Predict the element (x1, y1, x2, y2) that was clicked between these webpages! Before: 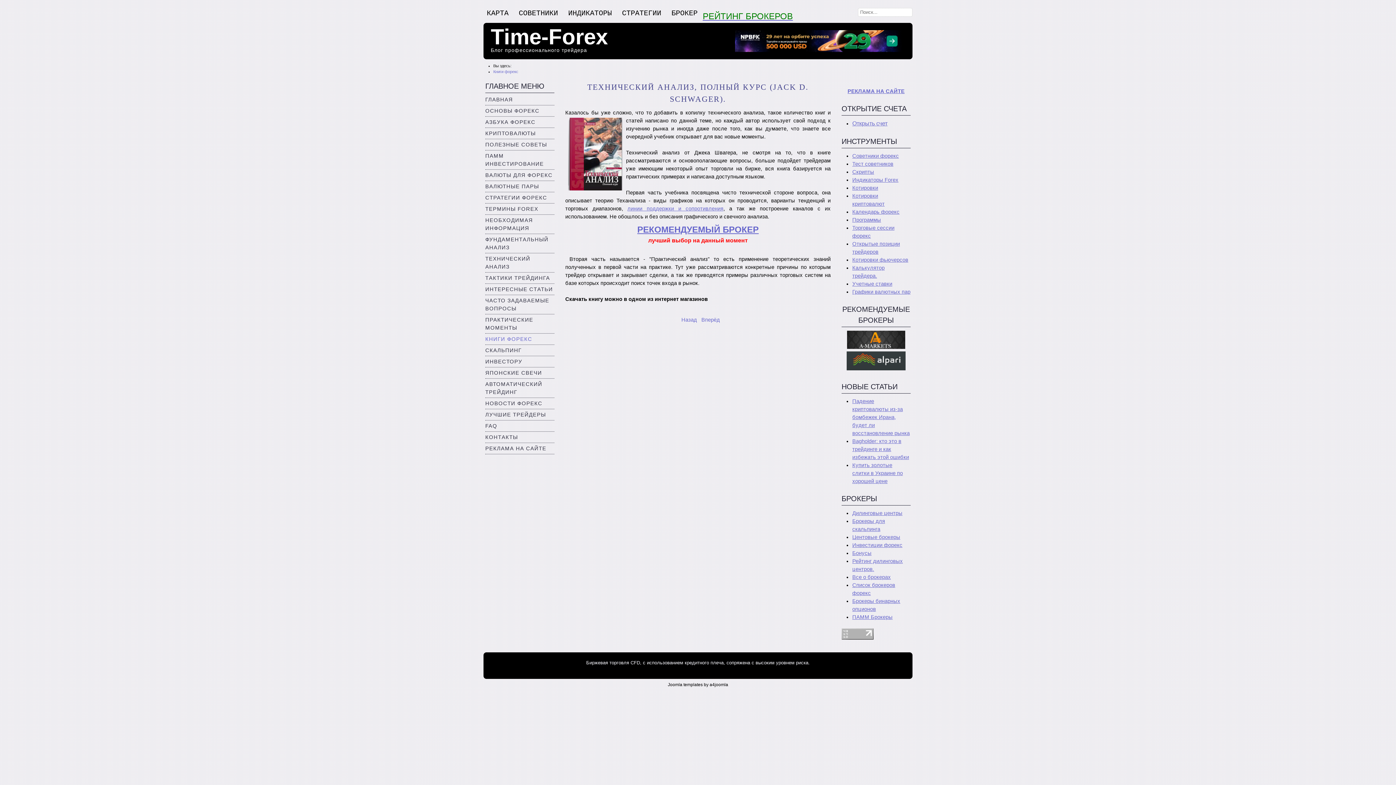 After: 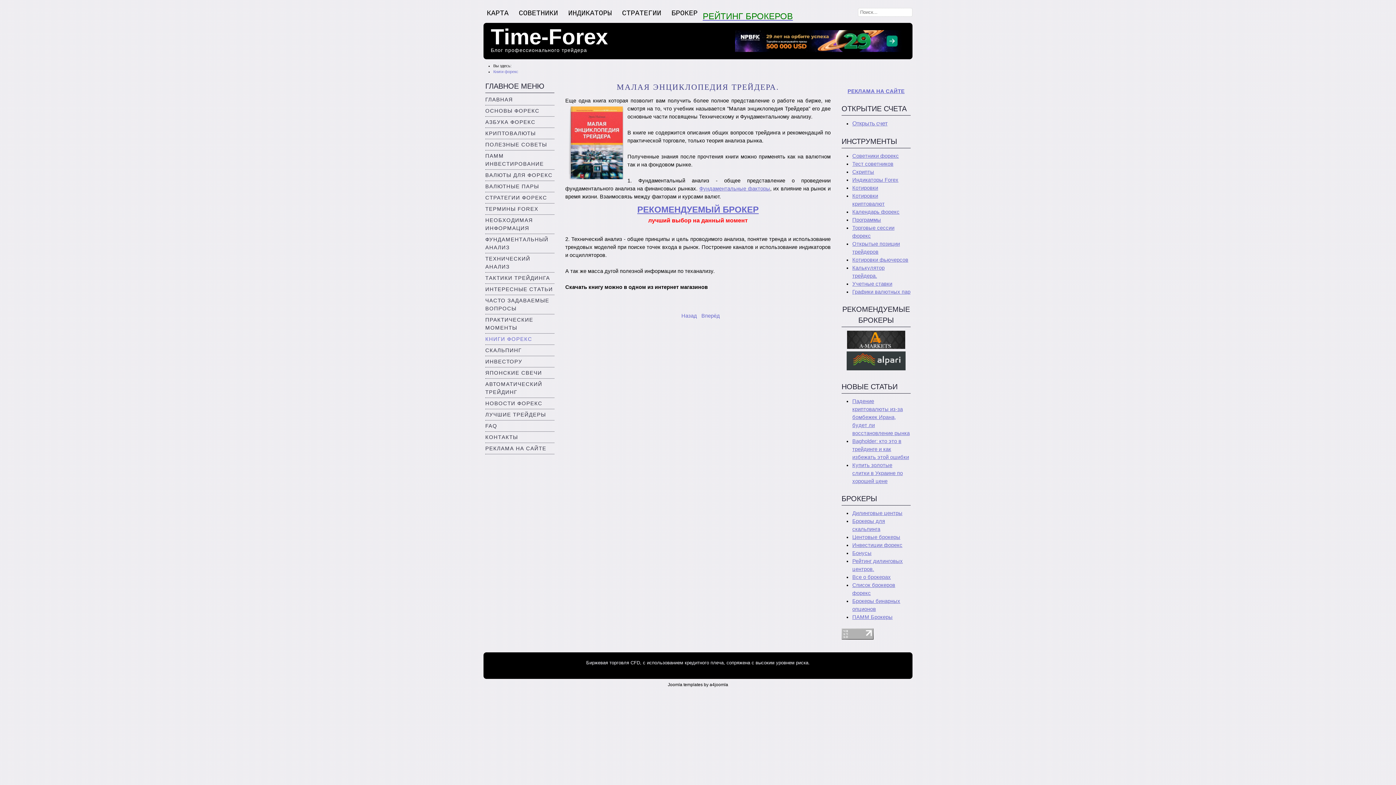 Action: label: Next article: Малая Энциклопедия Трейдера. bbox: (701, 316, 720, 322)